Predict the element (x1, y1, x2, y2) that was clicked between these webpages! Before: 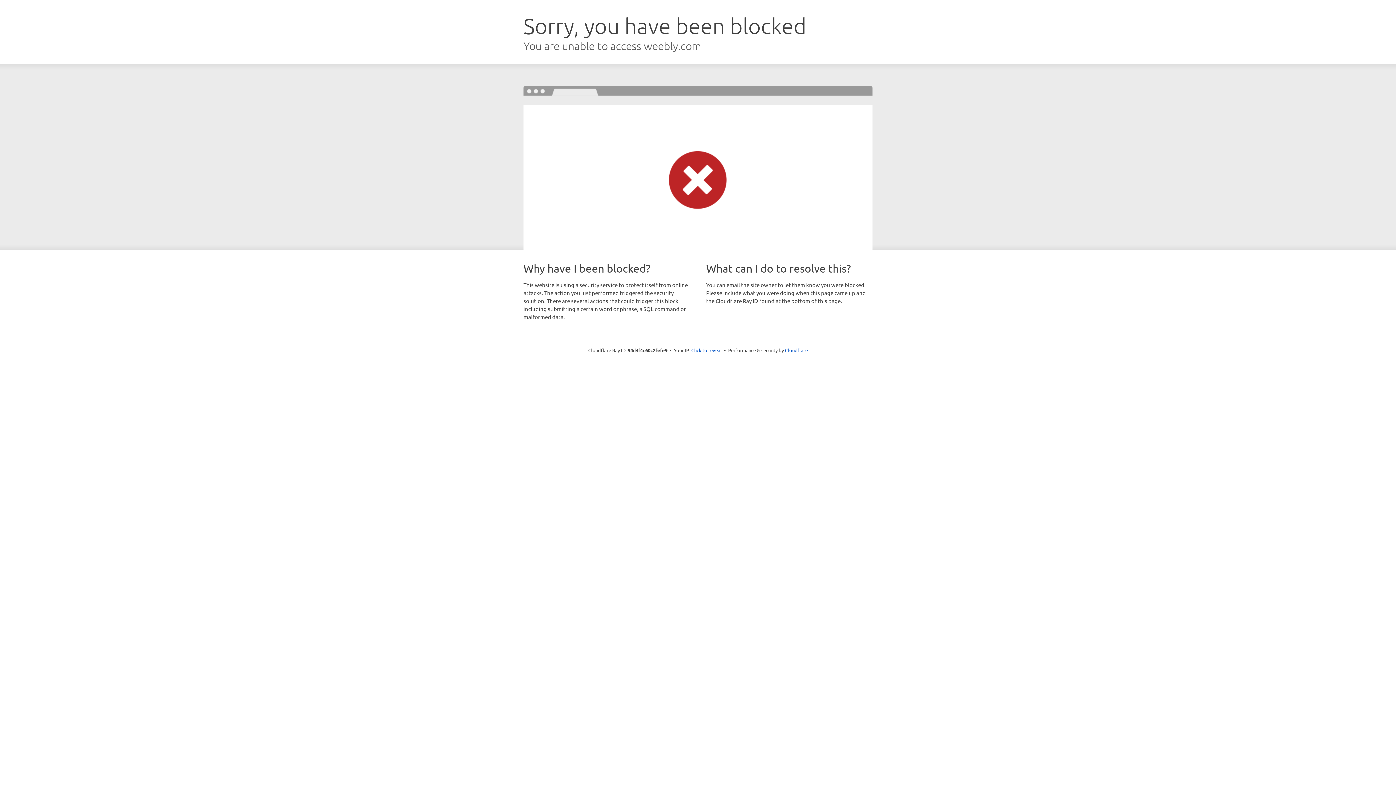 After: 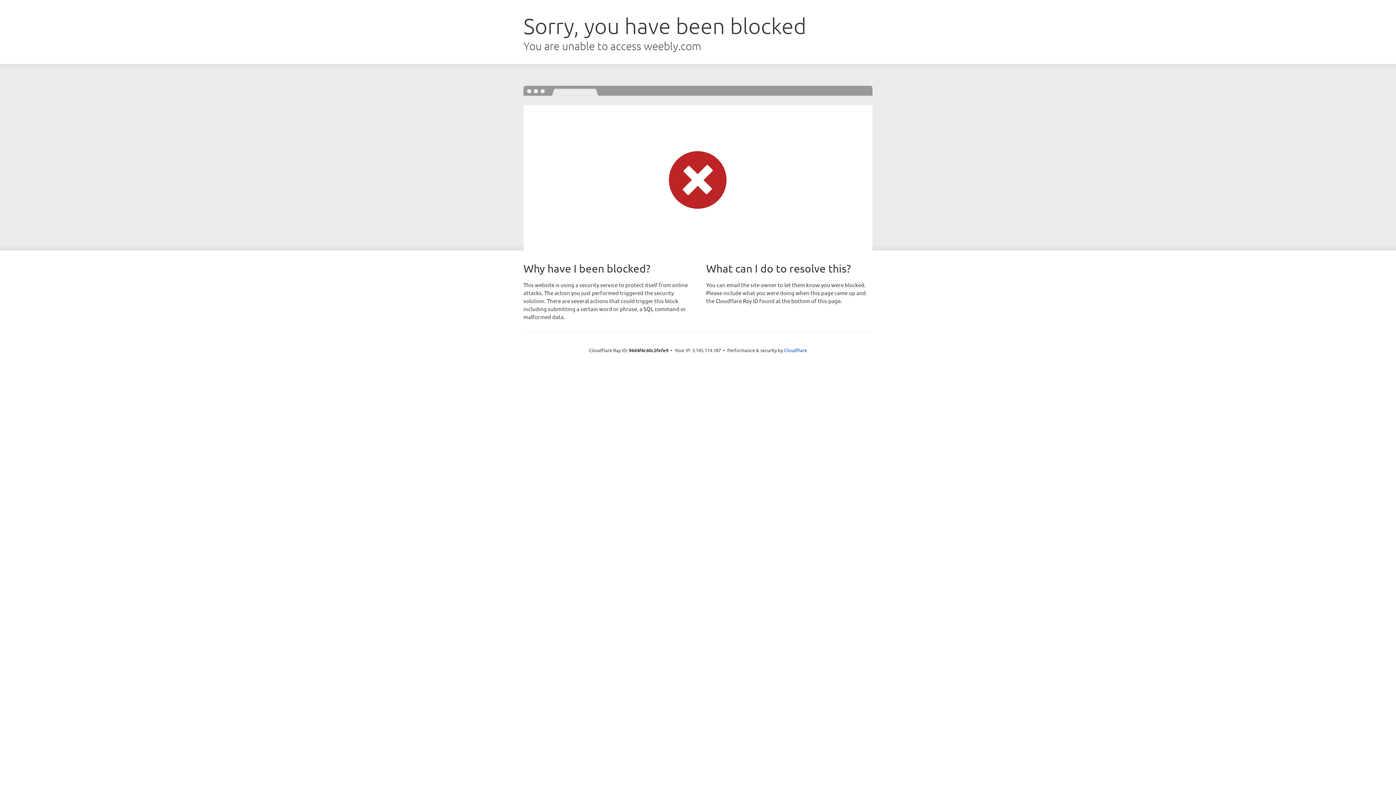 Action: bbox: (691, 346, 722, 353) label: Click to reveal